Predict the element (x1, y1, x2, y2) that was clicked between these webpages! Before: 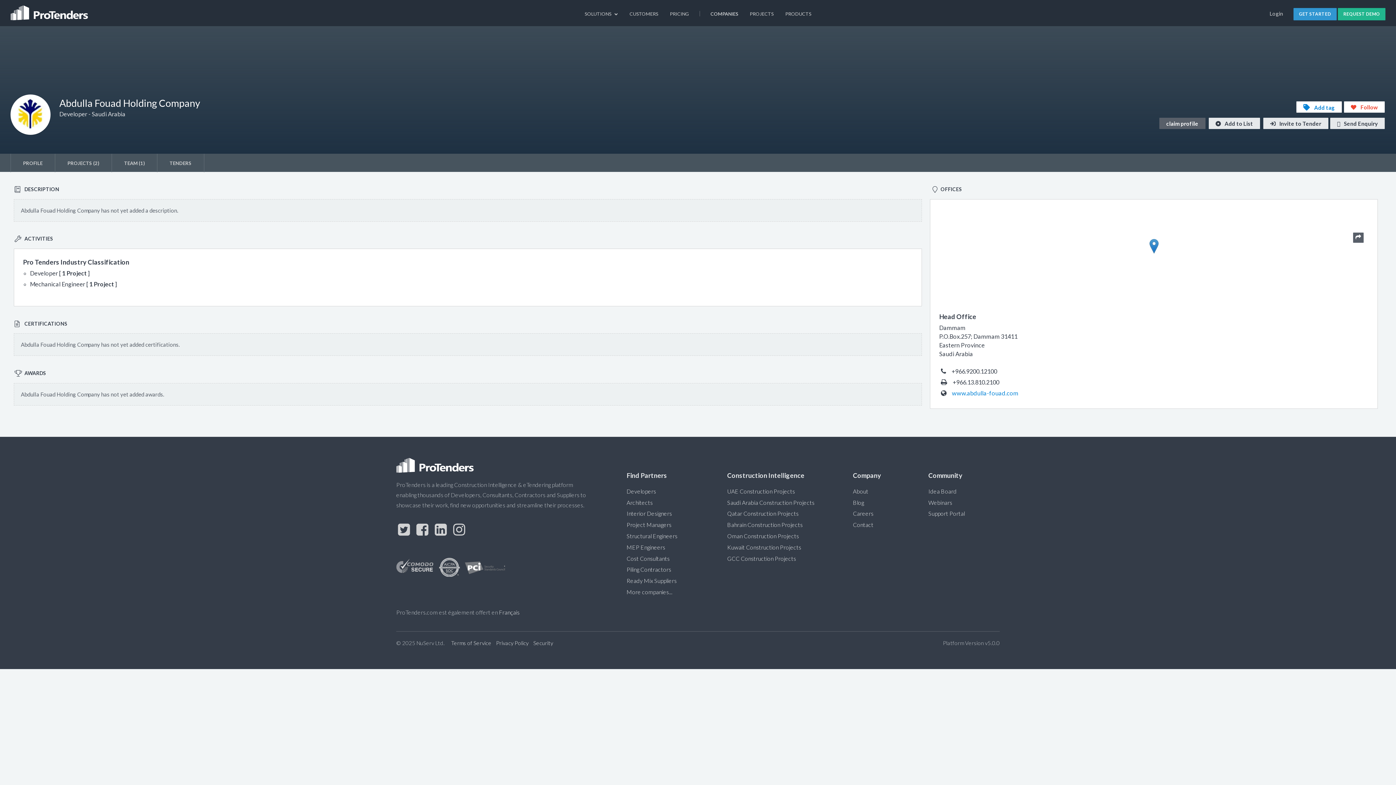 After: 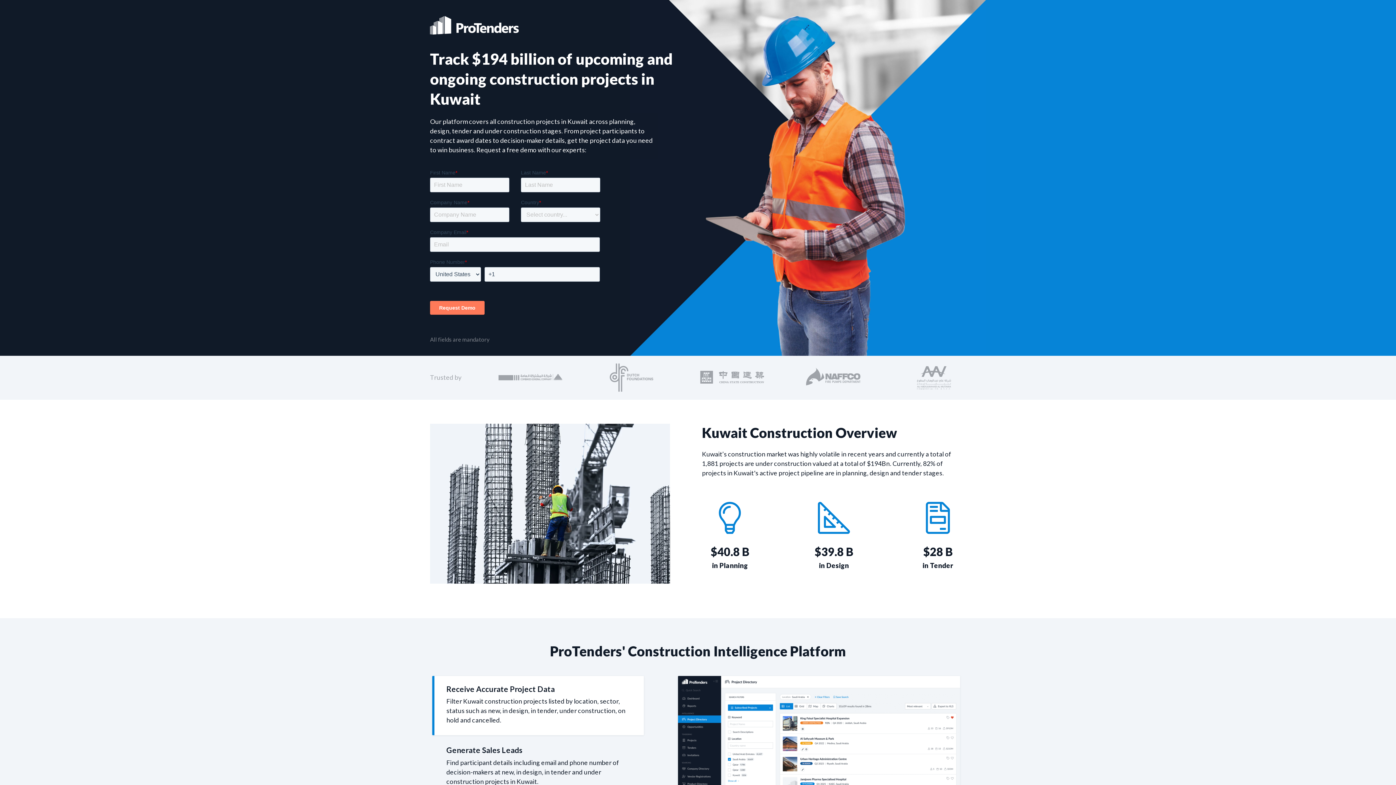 Action: bbox: (727, 544, 801, 550) label: Kuwait Construction Projects